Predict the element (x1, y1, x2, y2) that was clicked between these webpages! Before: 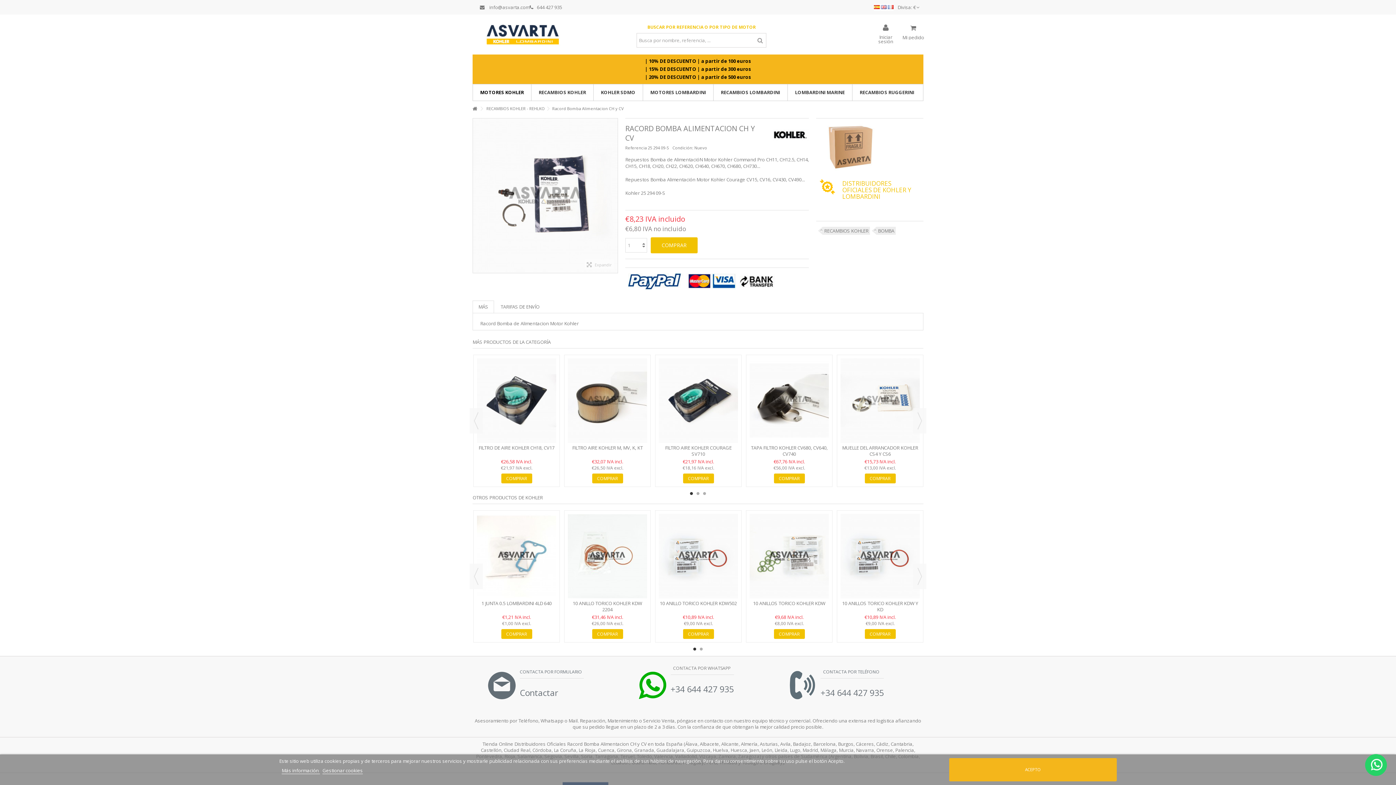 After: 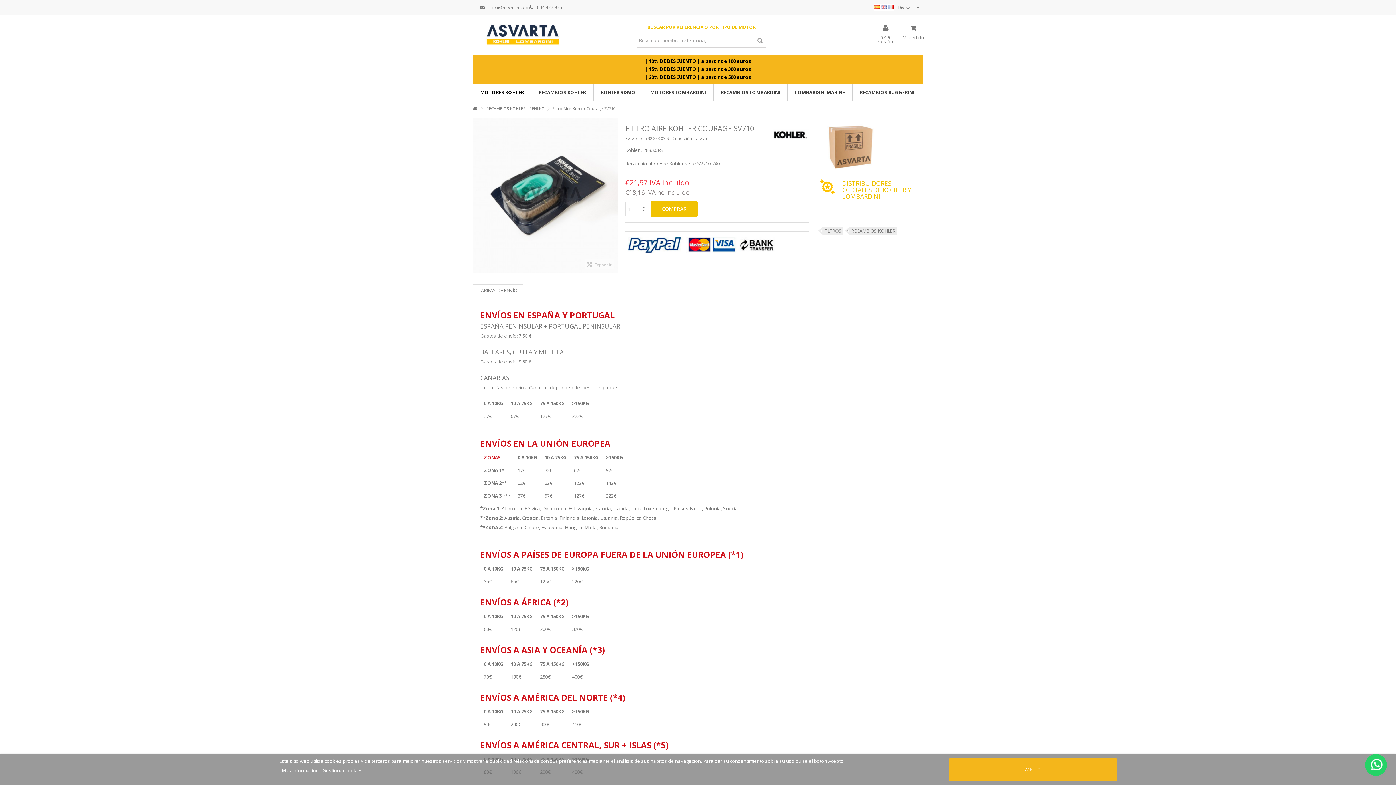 Action: bbox: (665, 444, 731, 457) label: FILTRO AIRE KOHLER COURAGE SV710